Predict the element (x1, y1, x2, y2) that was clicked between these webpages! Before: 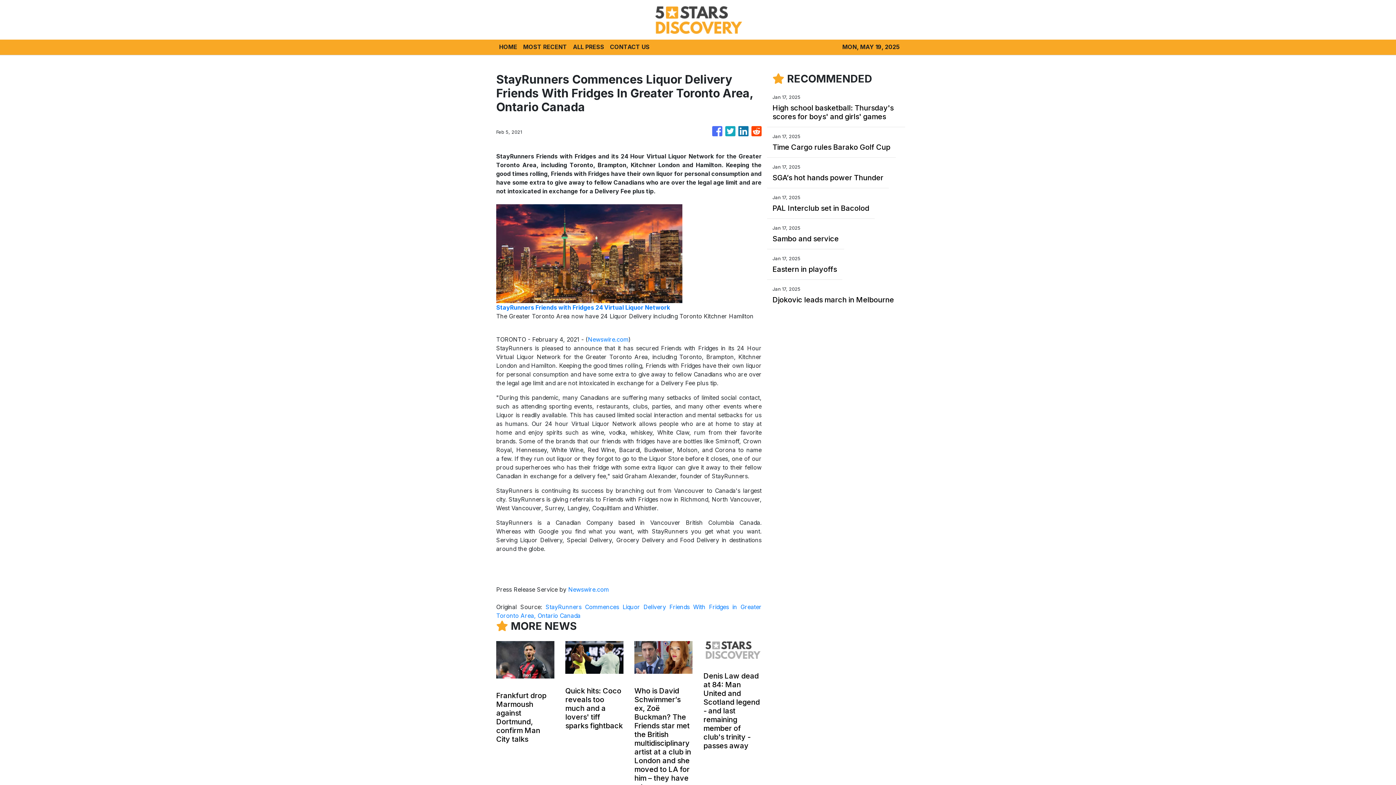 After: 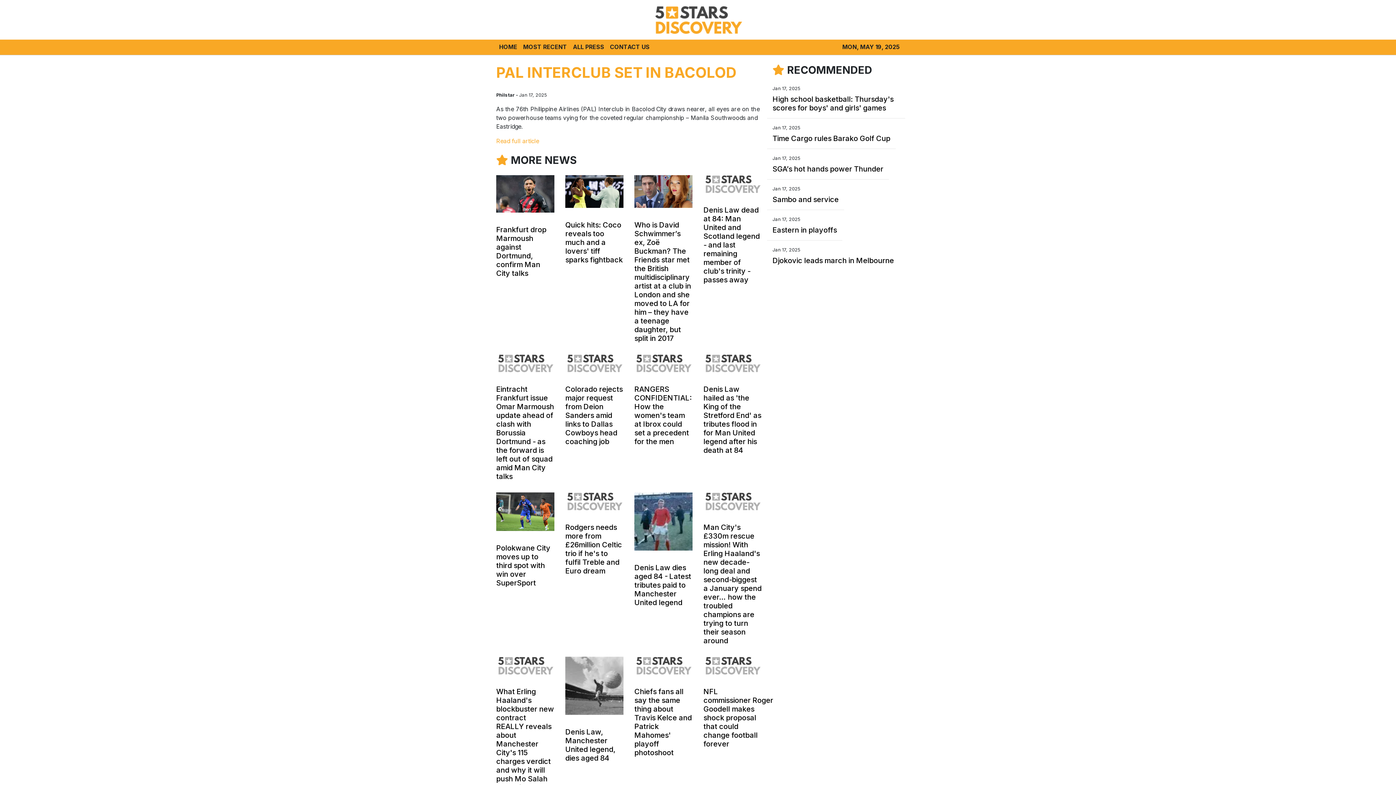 Action: bbox: (772, 204, 869, 212) label: PAL Interclub set in Bacolod